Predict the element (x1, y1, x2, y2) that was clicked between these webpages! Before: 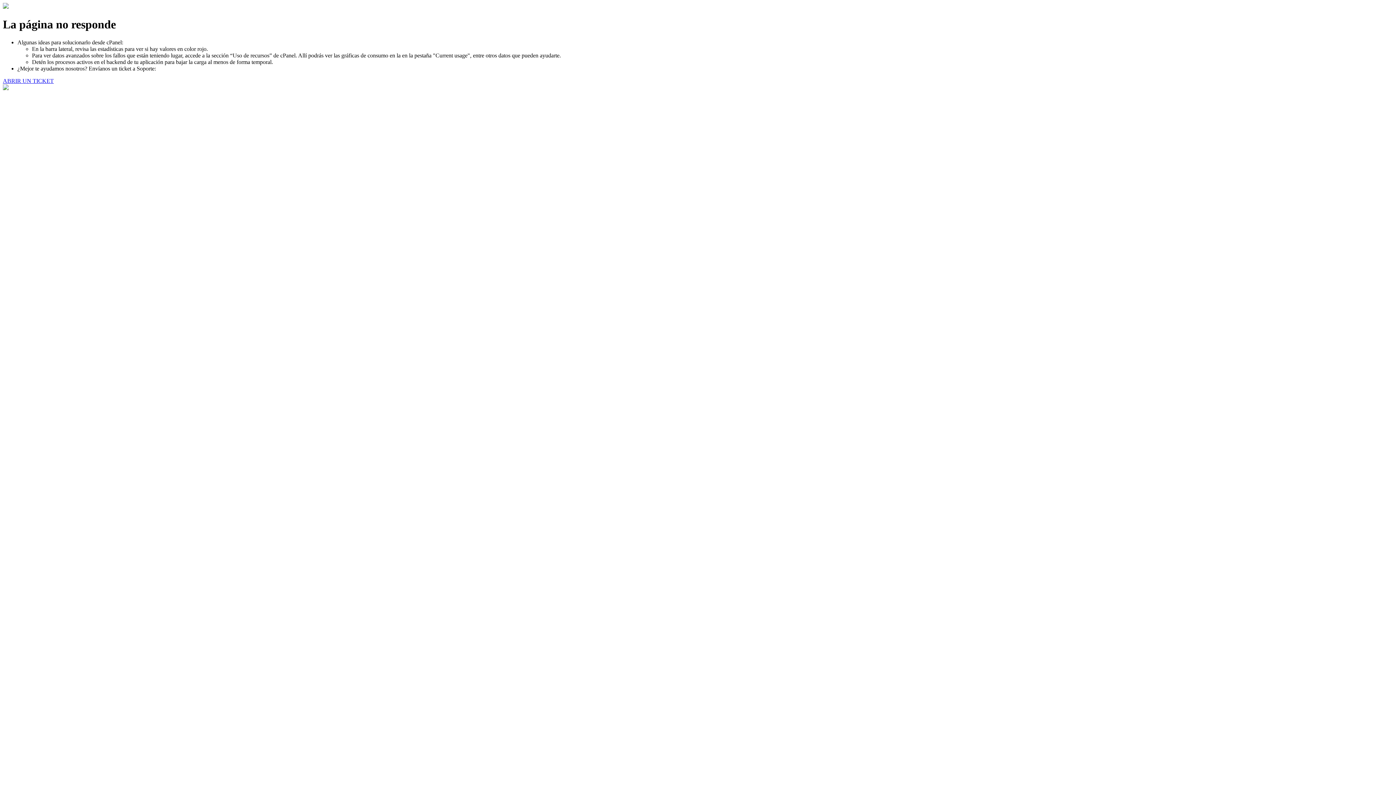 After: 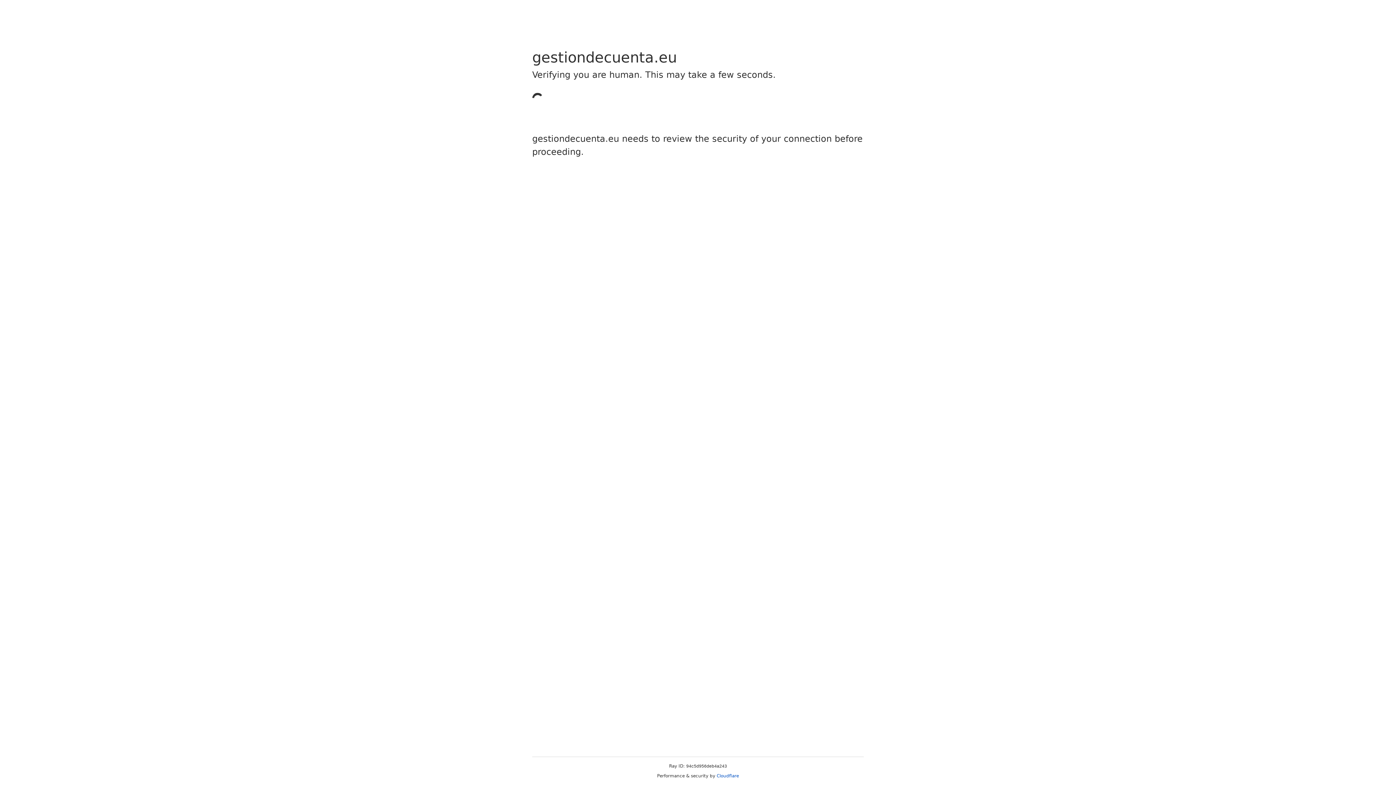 Action: label: ABRIR UN TICKET bbox: (2, 77, 53, 83)